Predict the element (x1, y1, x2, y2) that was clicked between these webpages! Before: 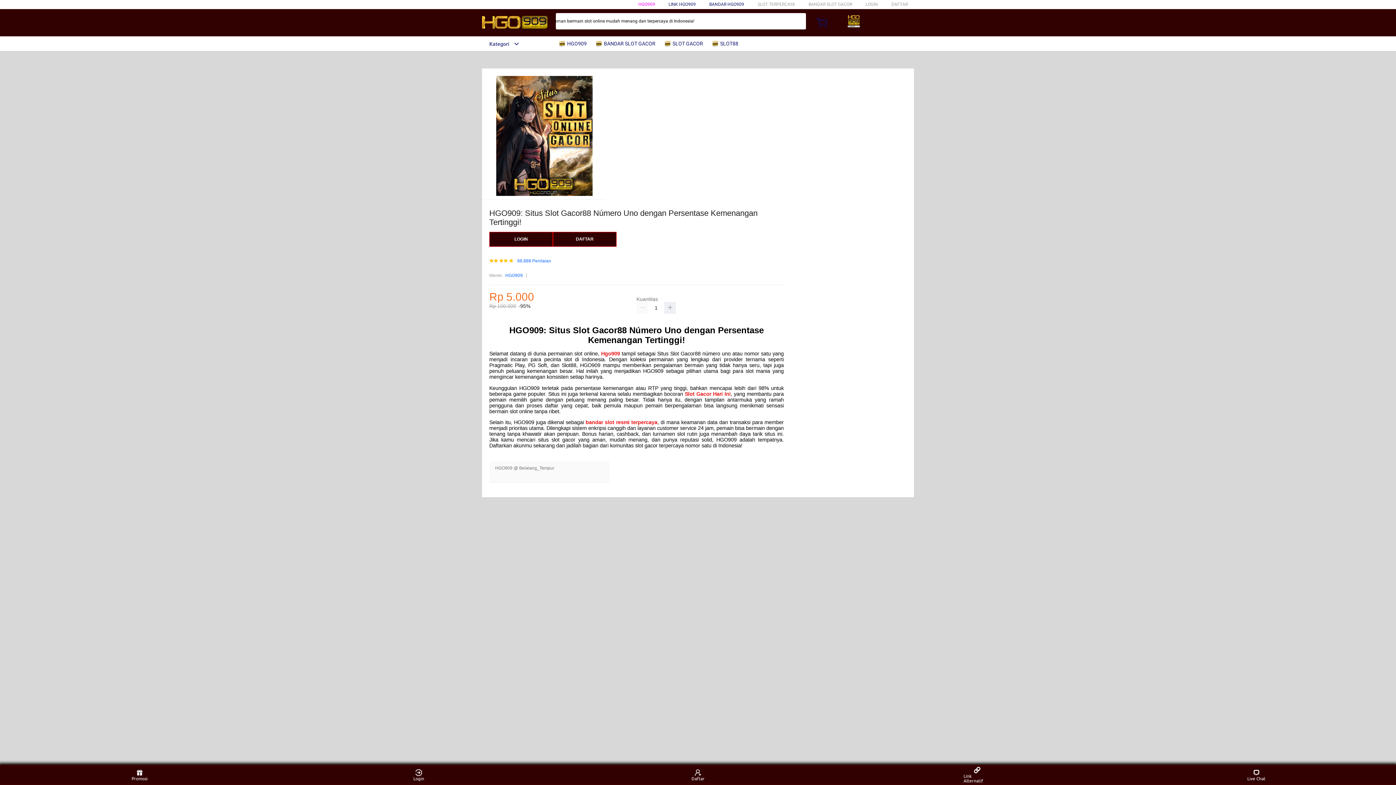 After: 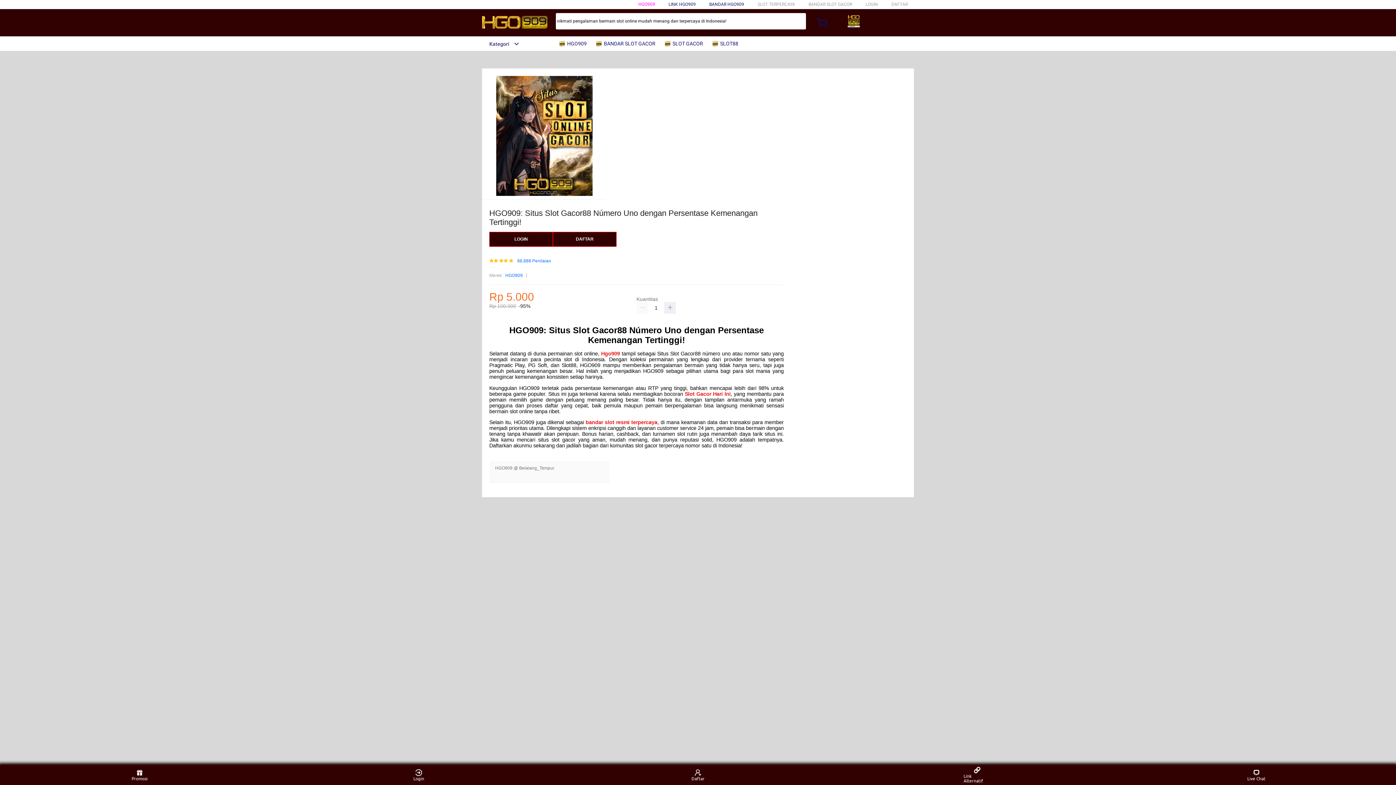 Action: bbox: (553, 232, 616, 247) label: DAFTAR